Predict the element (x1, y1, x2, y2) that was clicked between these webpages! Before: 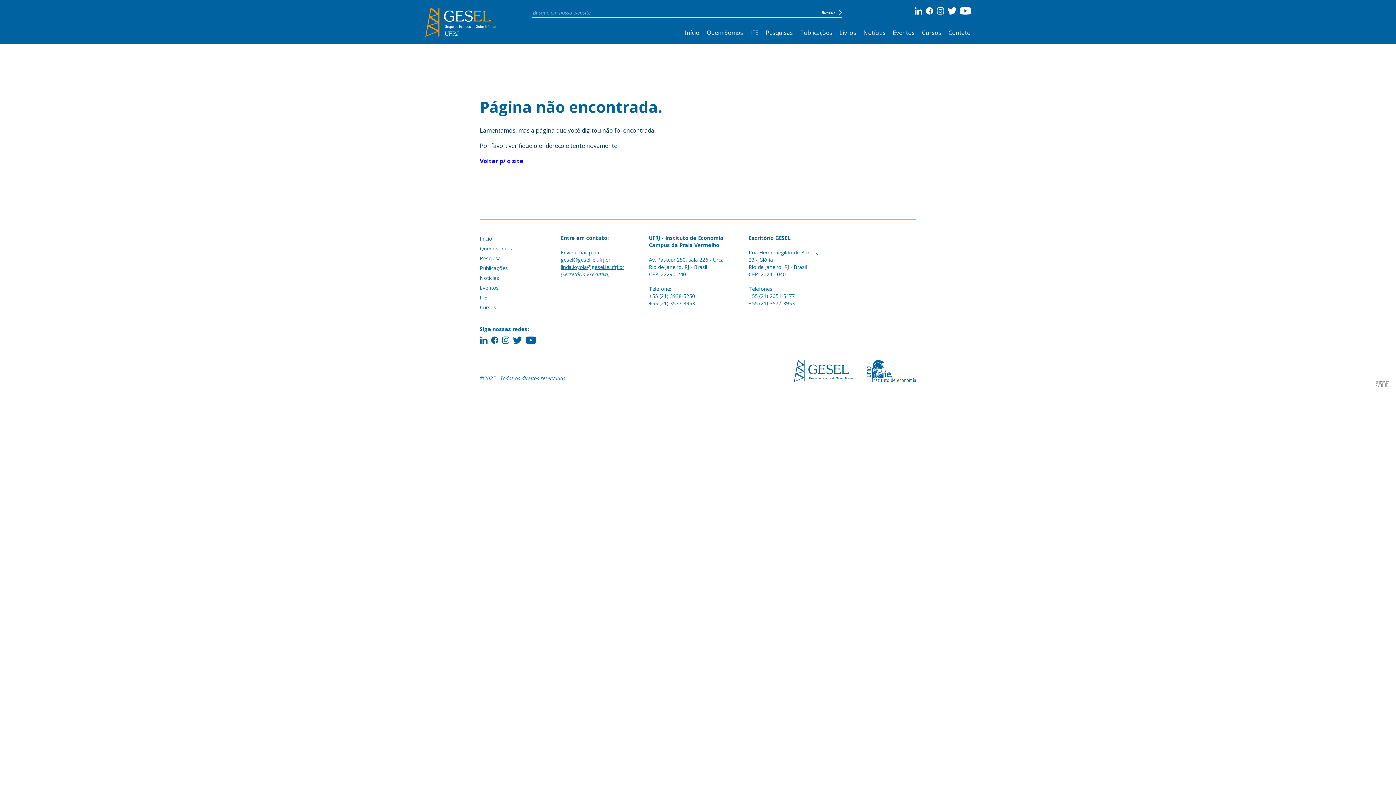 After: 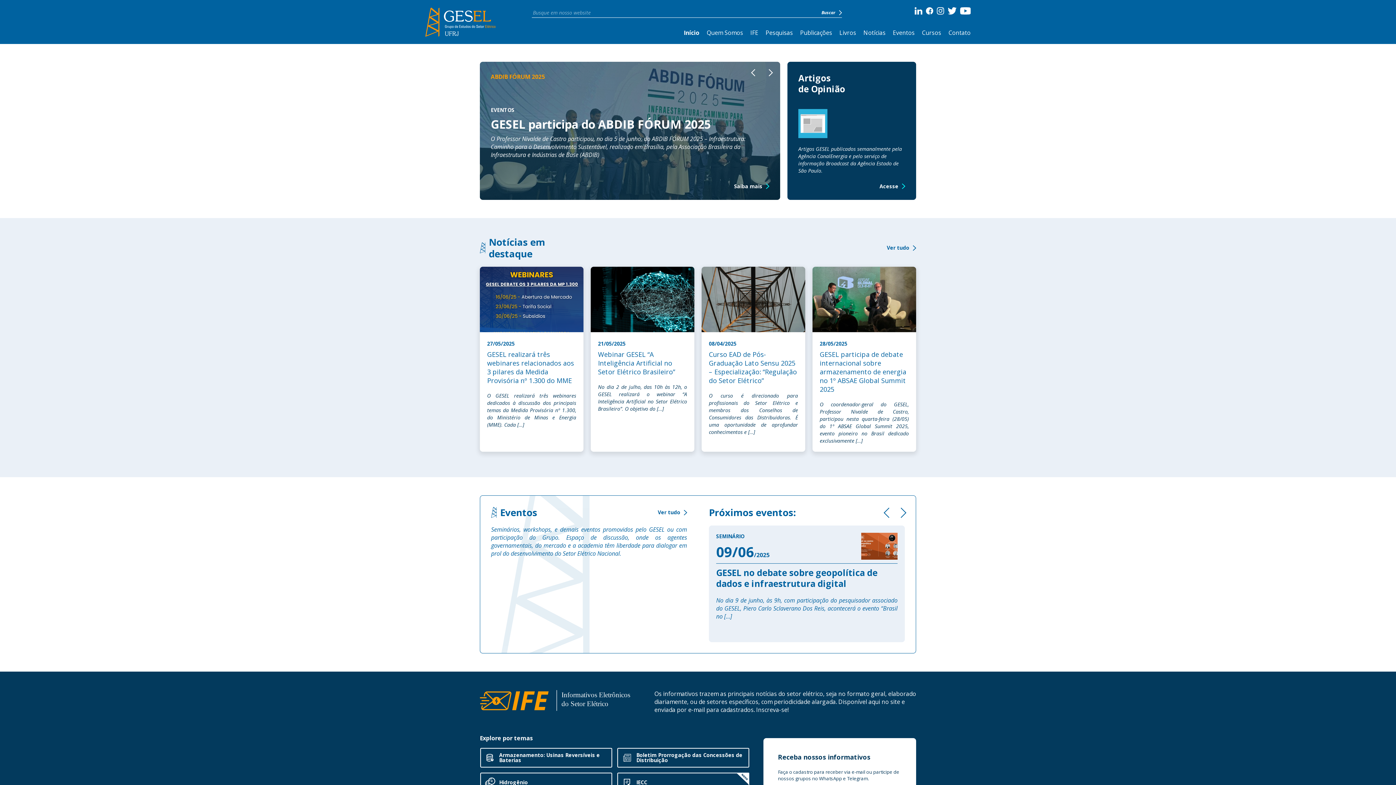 Action: label: Voltar p/ o site bbox: (480, 157, 523, 165)